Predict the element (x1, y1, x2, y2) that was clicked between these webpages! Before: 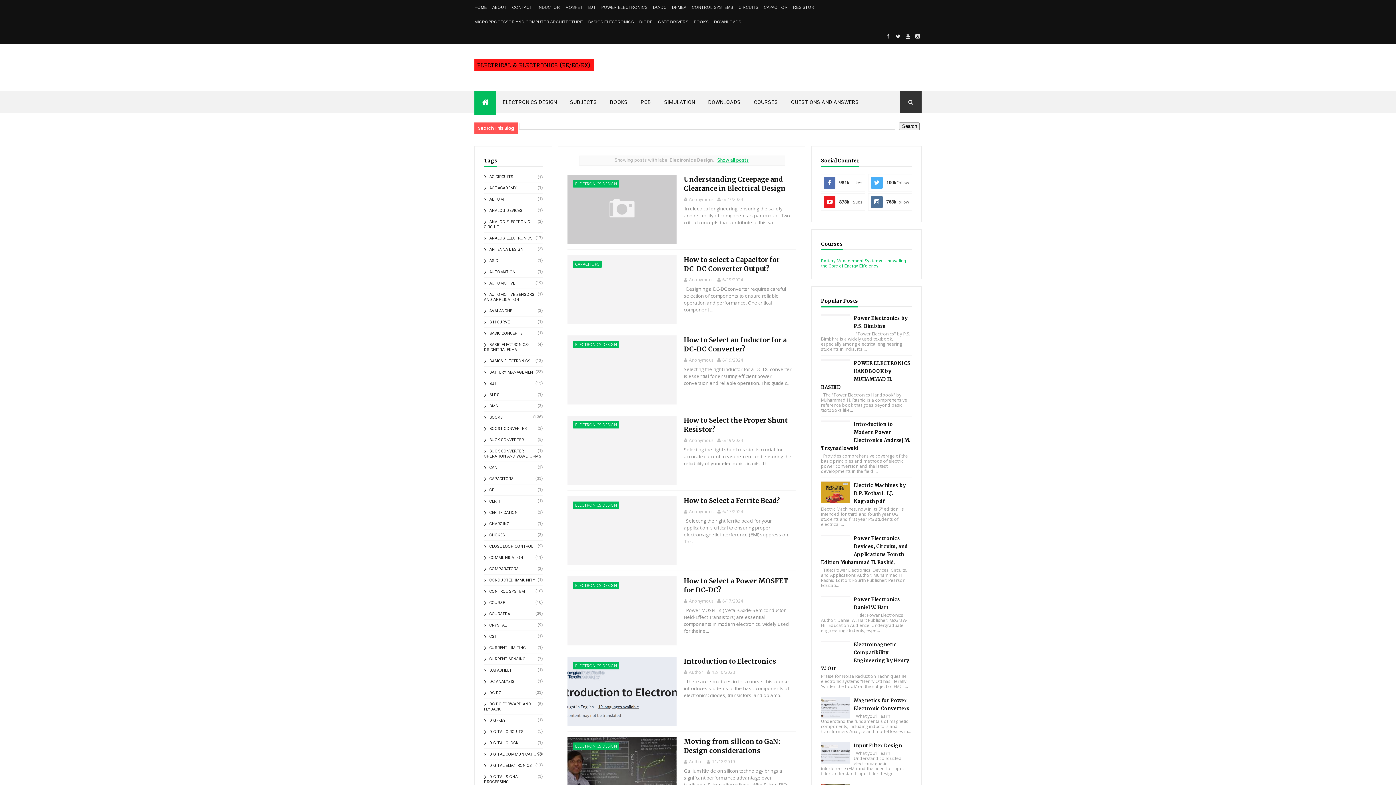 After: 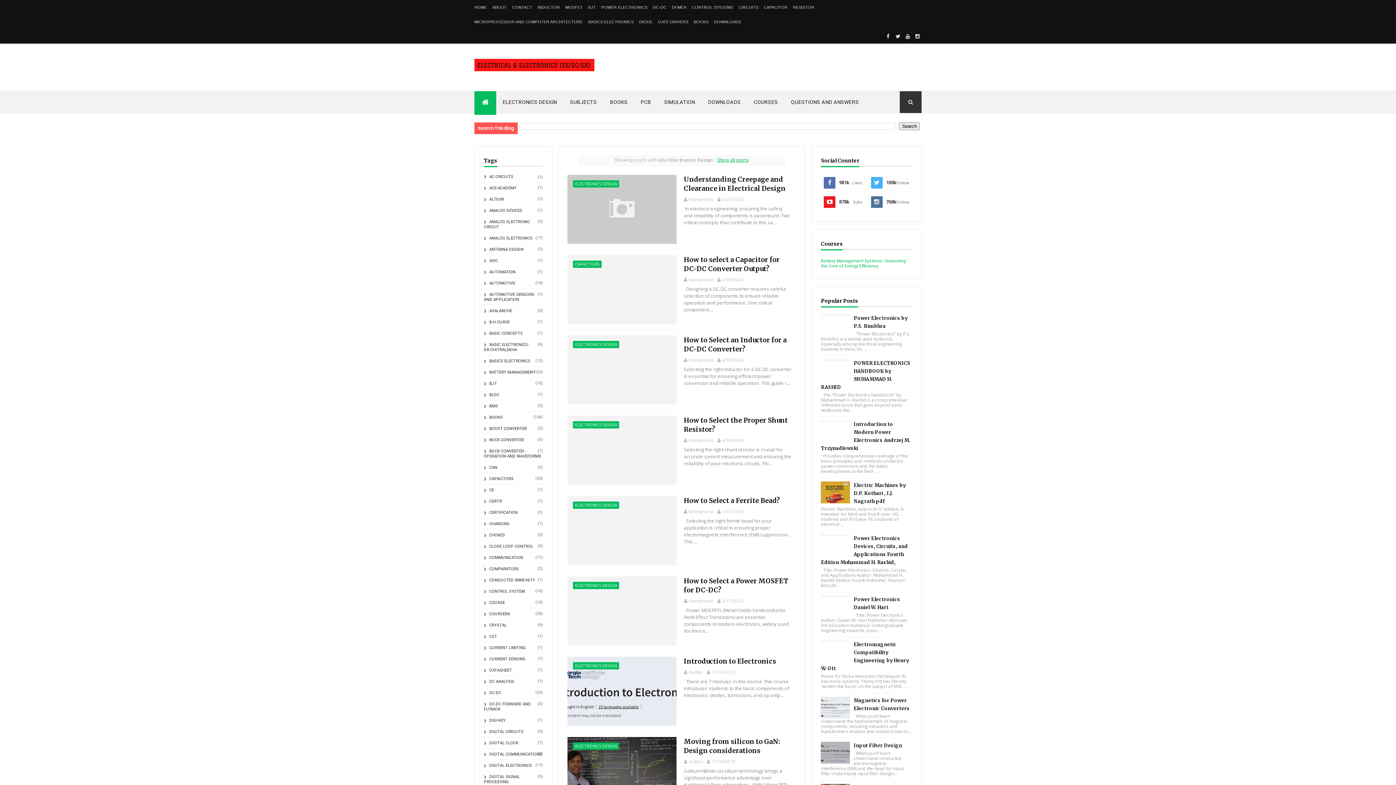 Action: bbox: (821, 742, 850, 764)